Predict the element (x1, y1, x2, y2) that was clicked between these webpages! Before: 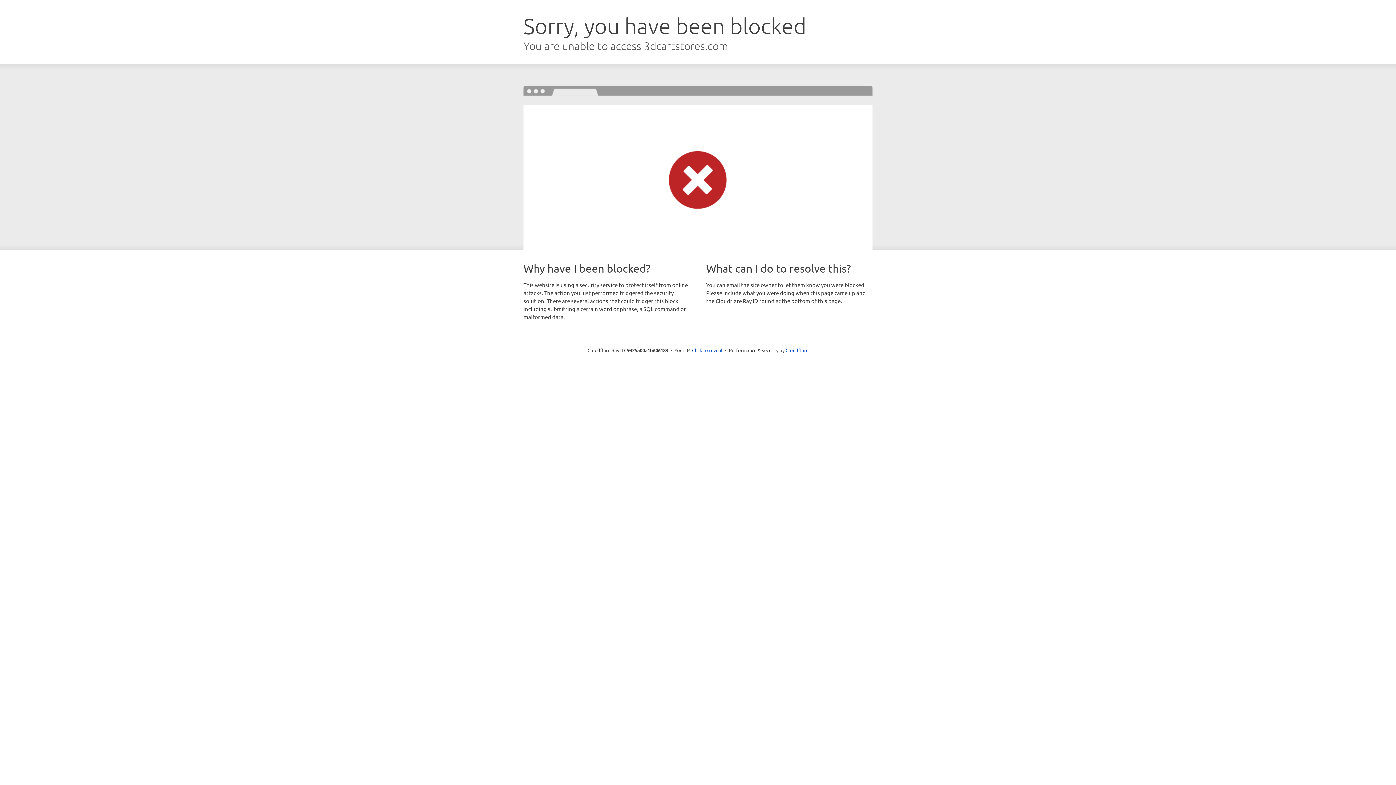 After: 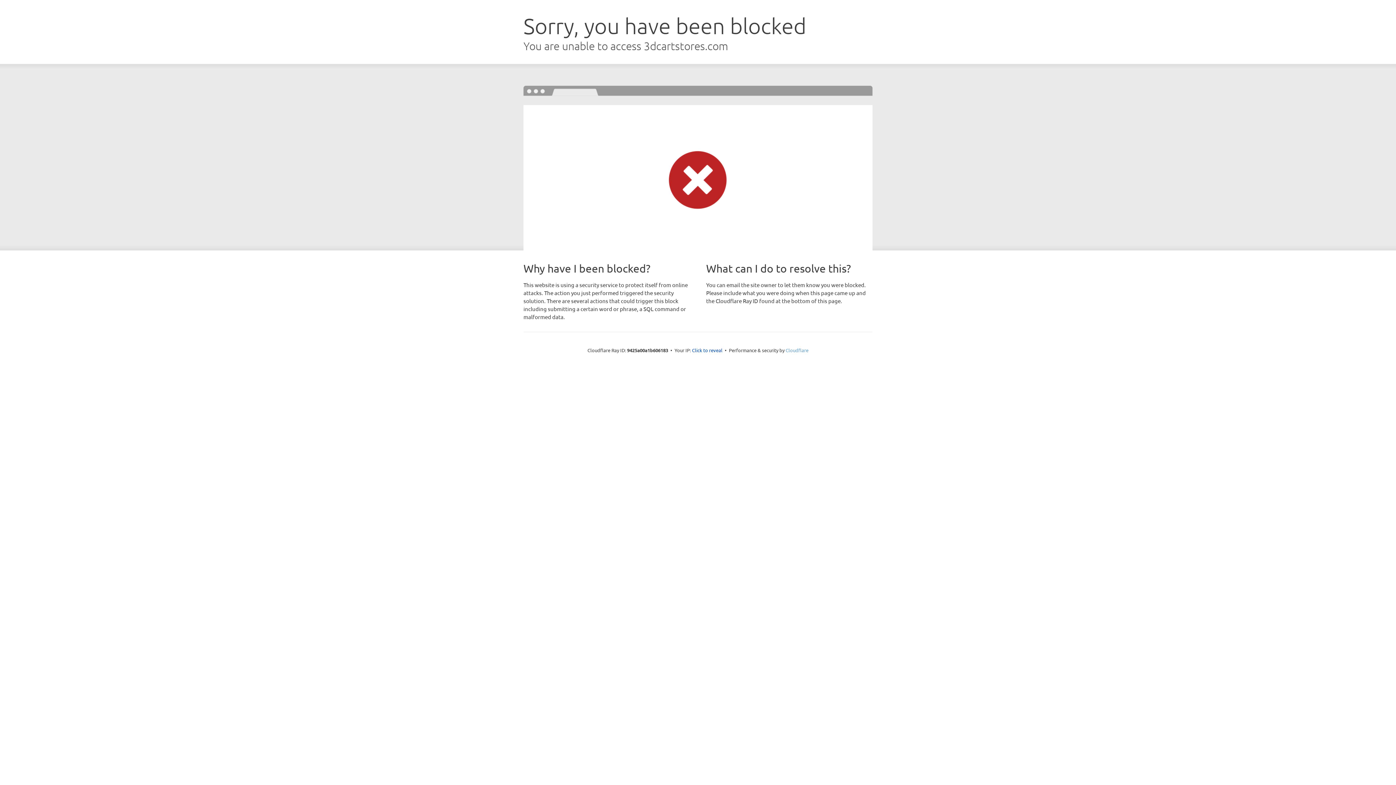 Action: label: Cloudflare bbox: (785, 347, 808, 353)